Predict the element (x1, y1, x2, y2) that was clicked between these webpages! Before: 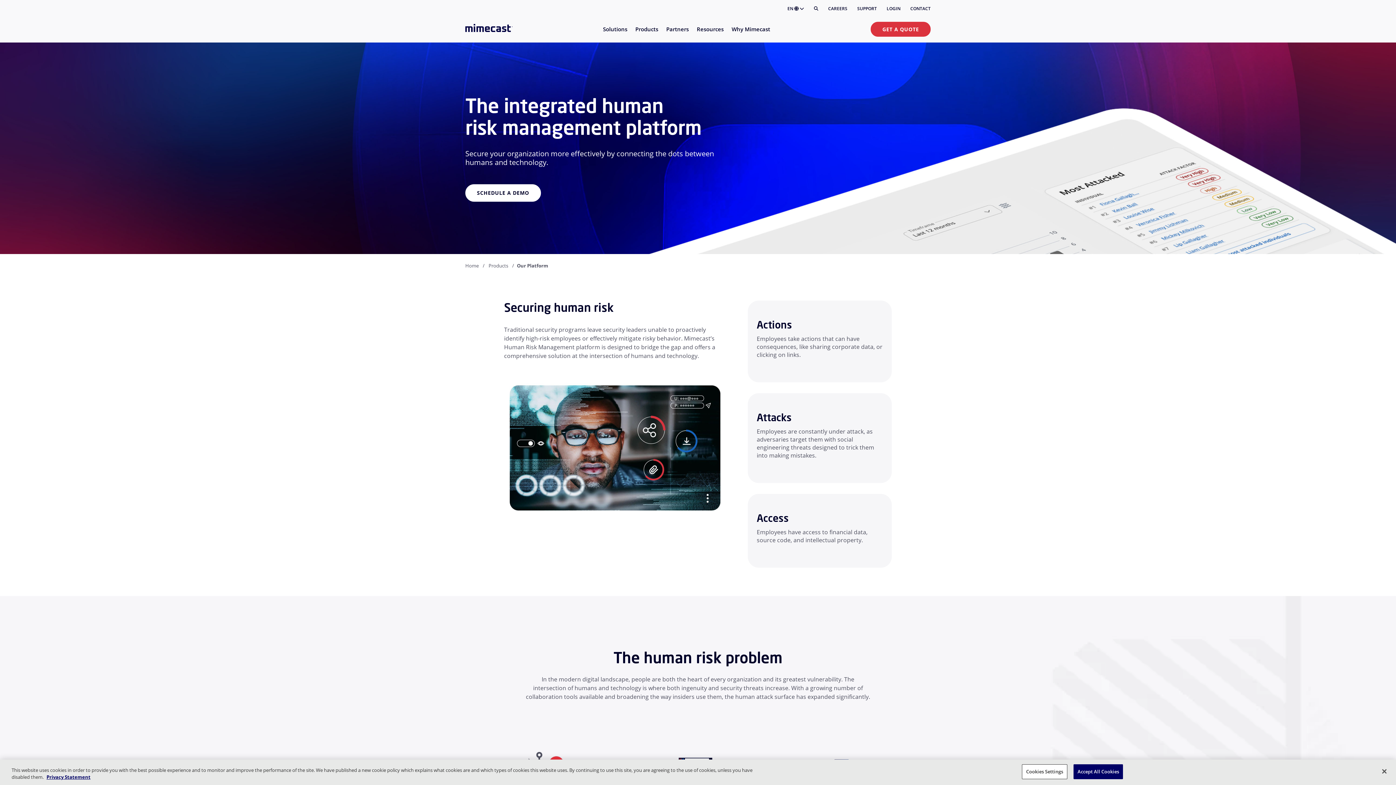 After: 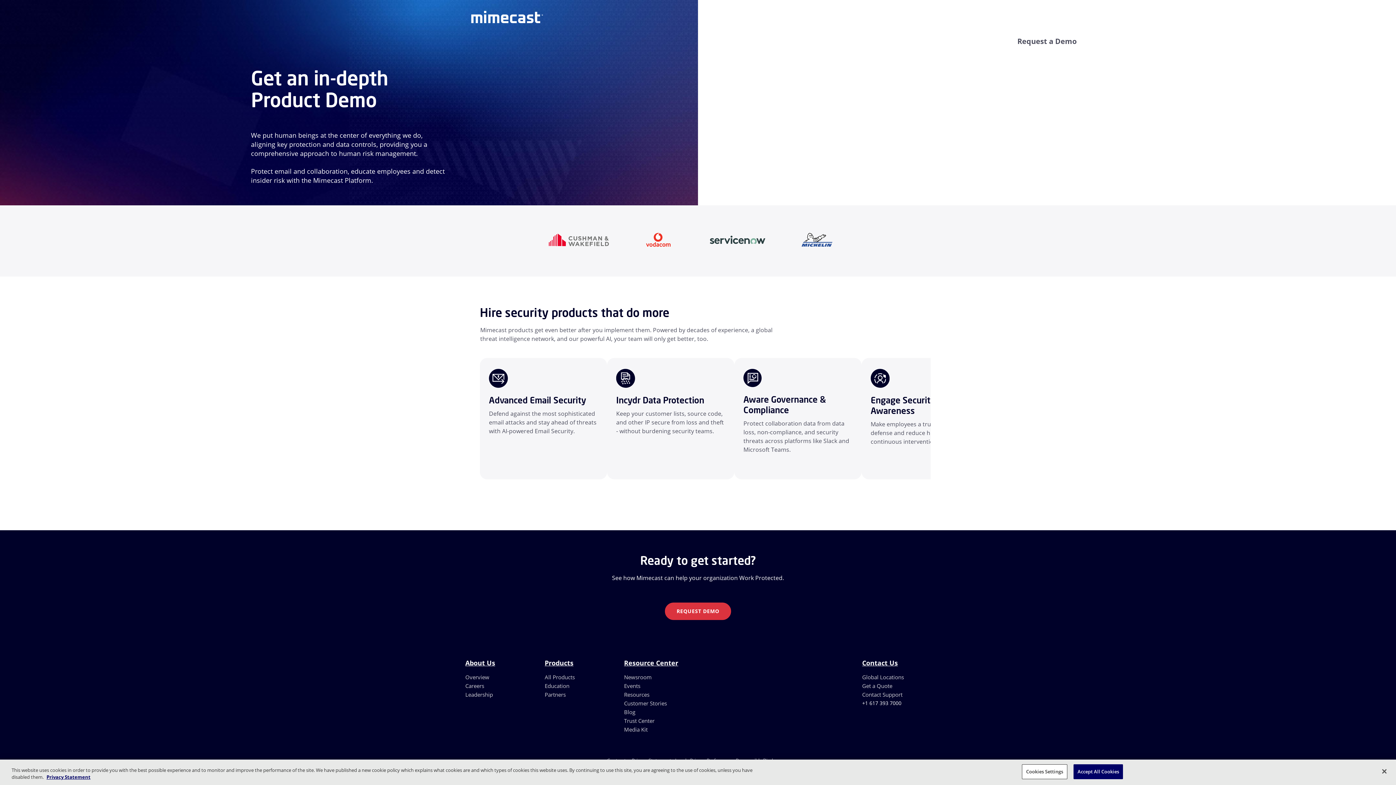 Action: bbox: (465, 184, 540, 201) label: SCHEDULE A DEMO